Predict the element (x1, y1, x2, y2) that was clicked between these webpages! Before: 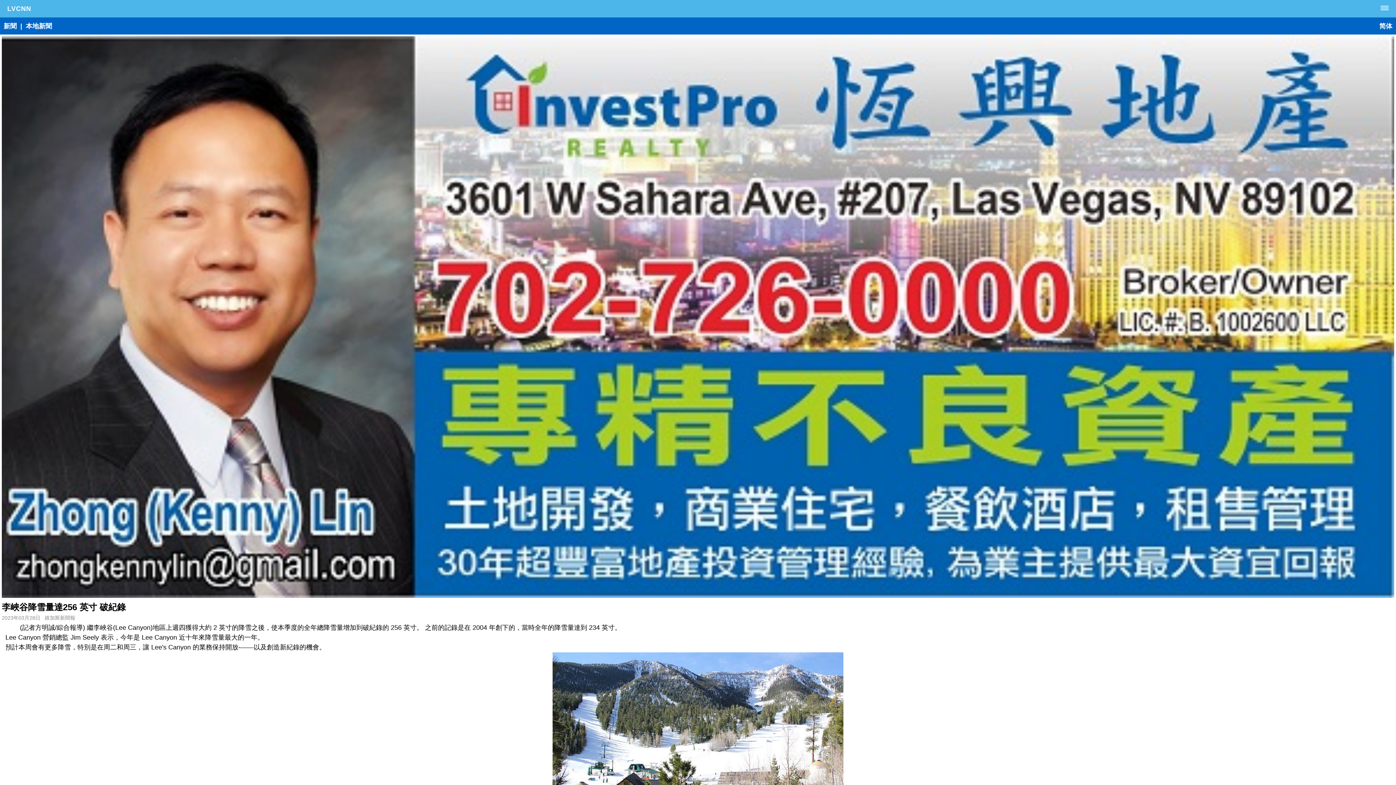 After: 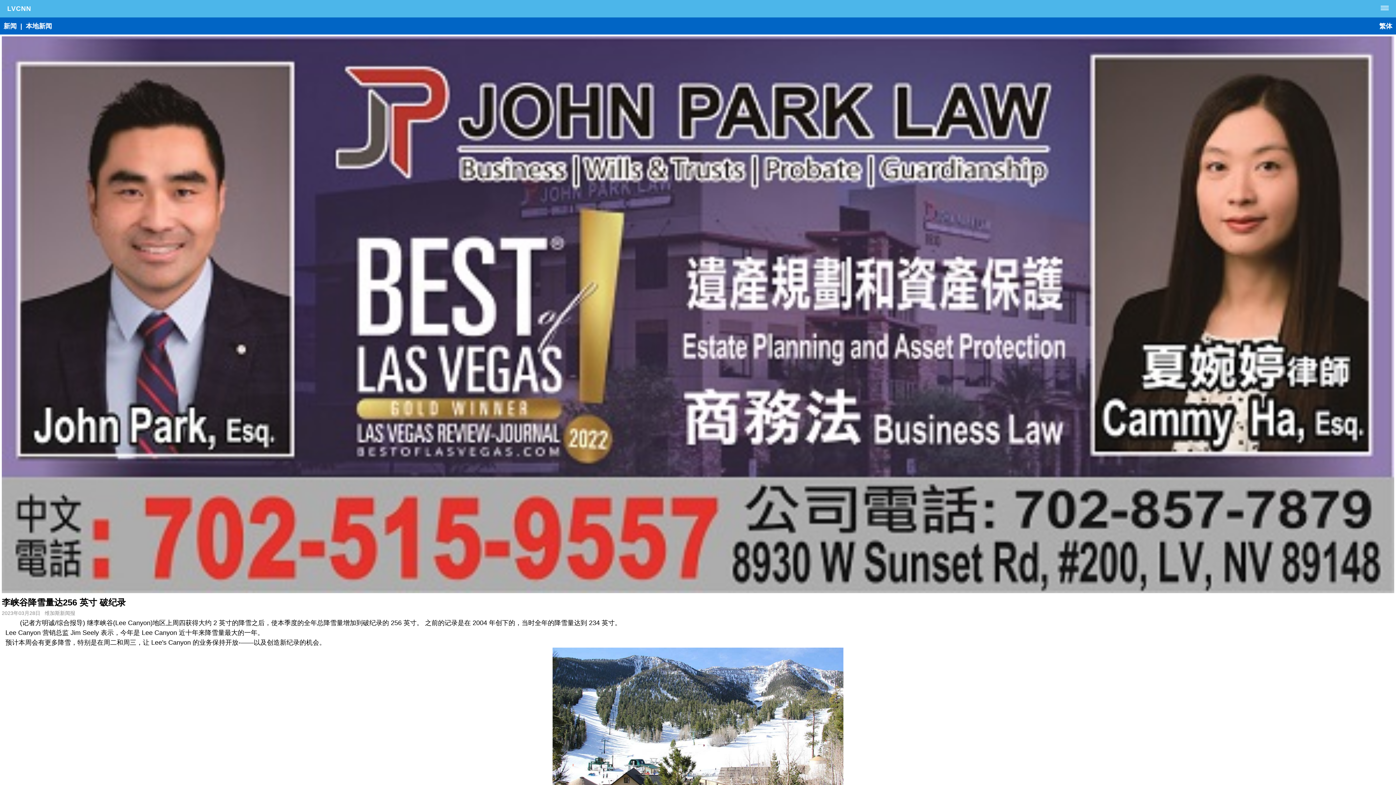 Action: bbox: (1379, 22, 1392, 29) label: 简体